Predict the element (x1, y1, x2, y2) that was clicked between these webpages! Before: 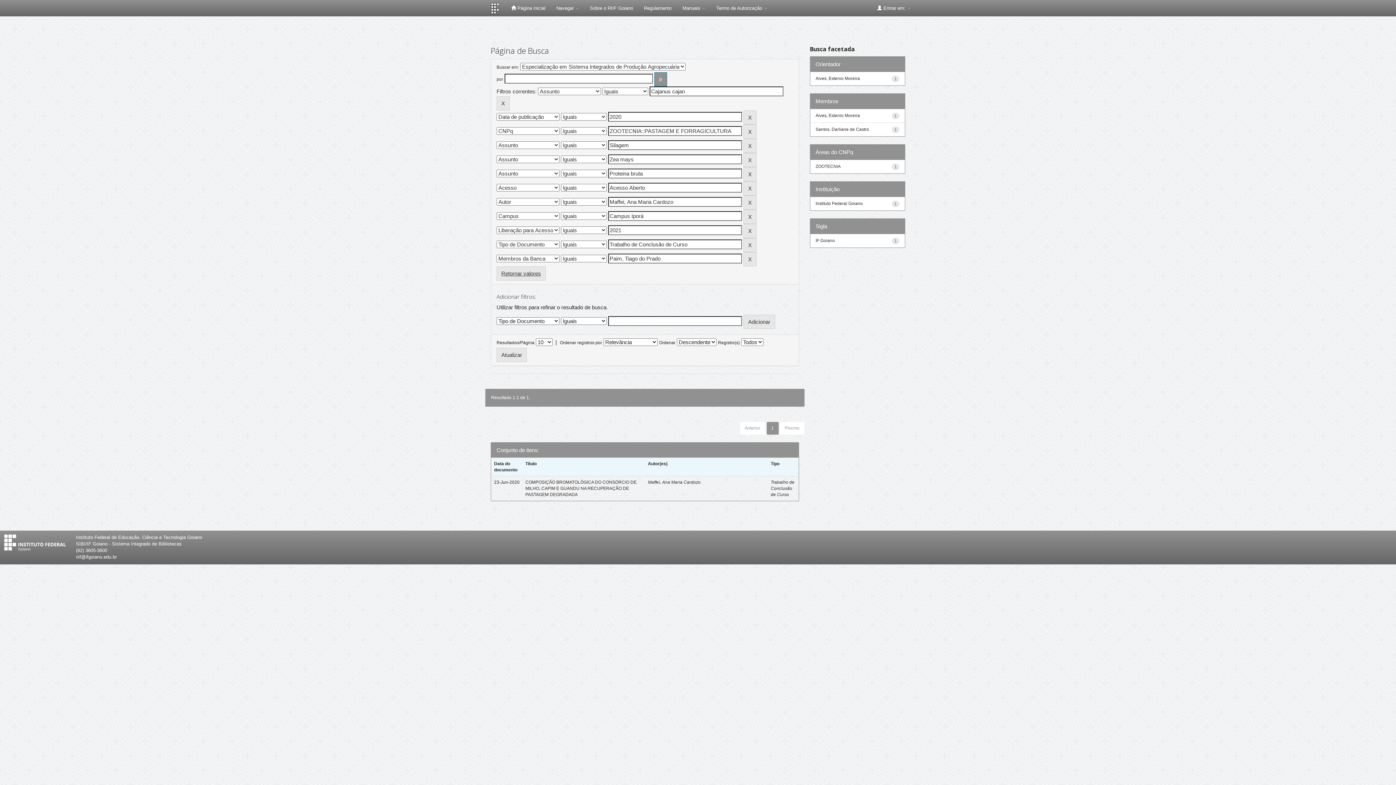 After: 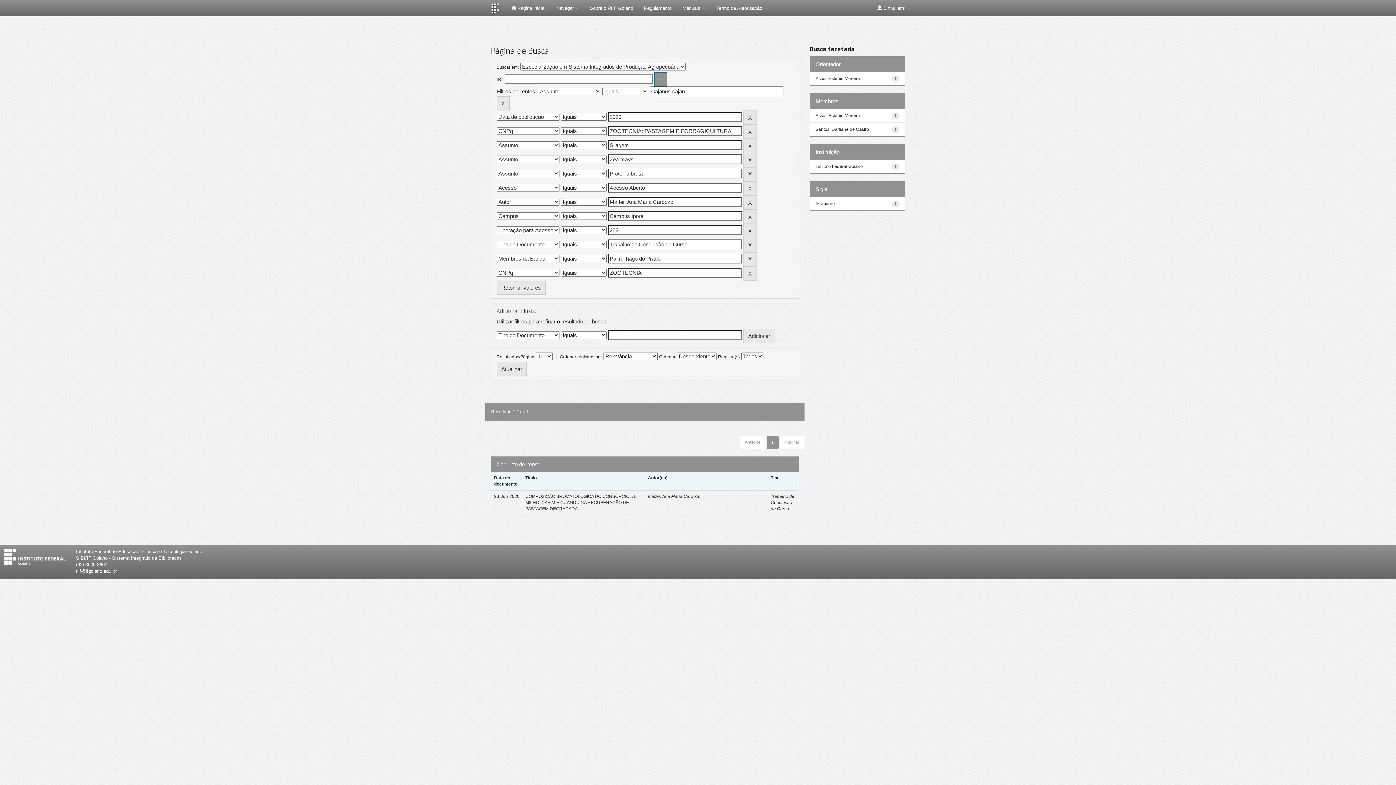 Action: bbox: (815, 163, 840, 168) label: ZOOTECNIA